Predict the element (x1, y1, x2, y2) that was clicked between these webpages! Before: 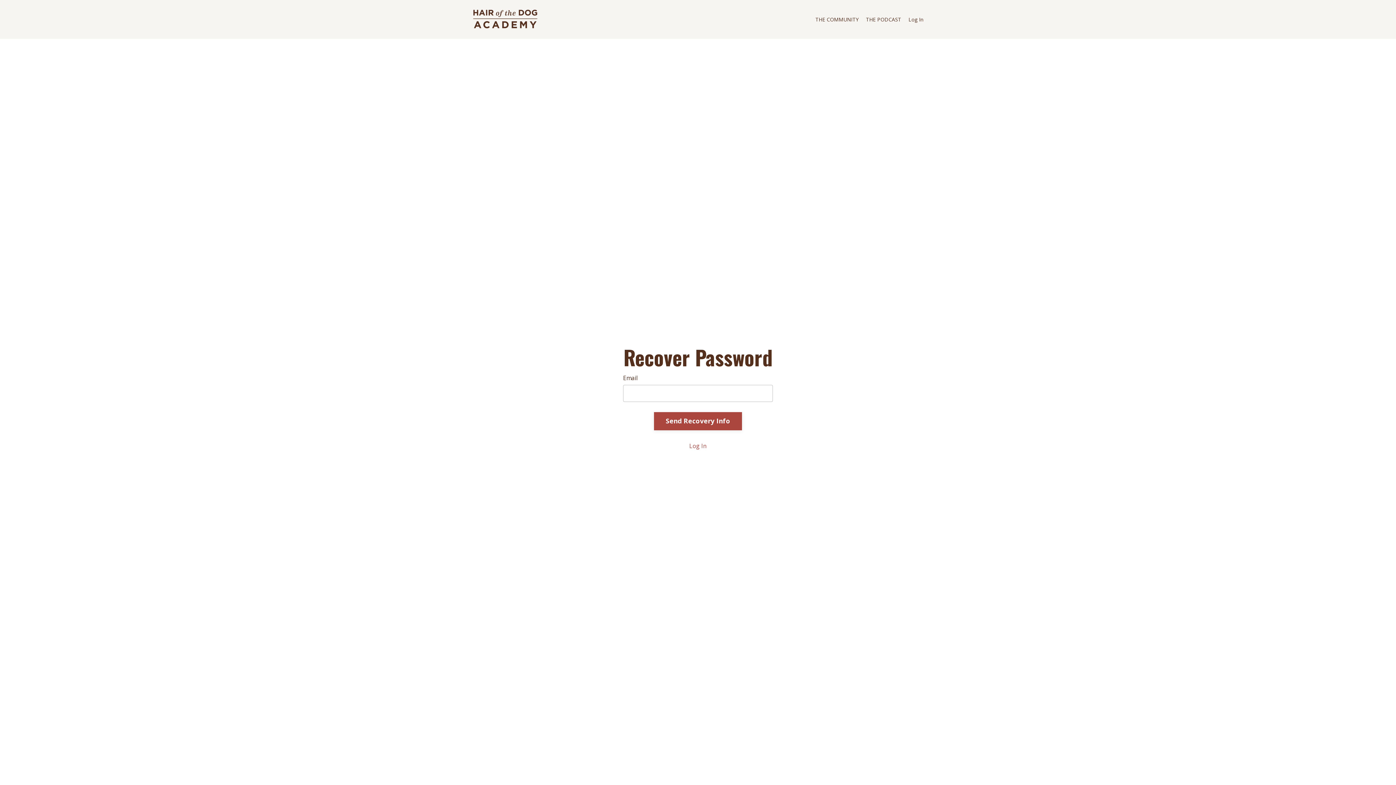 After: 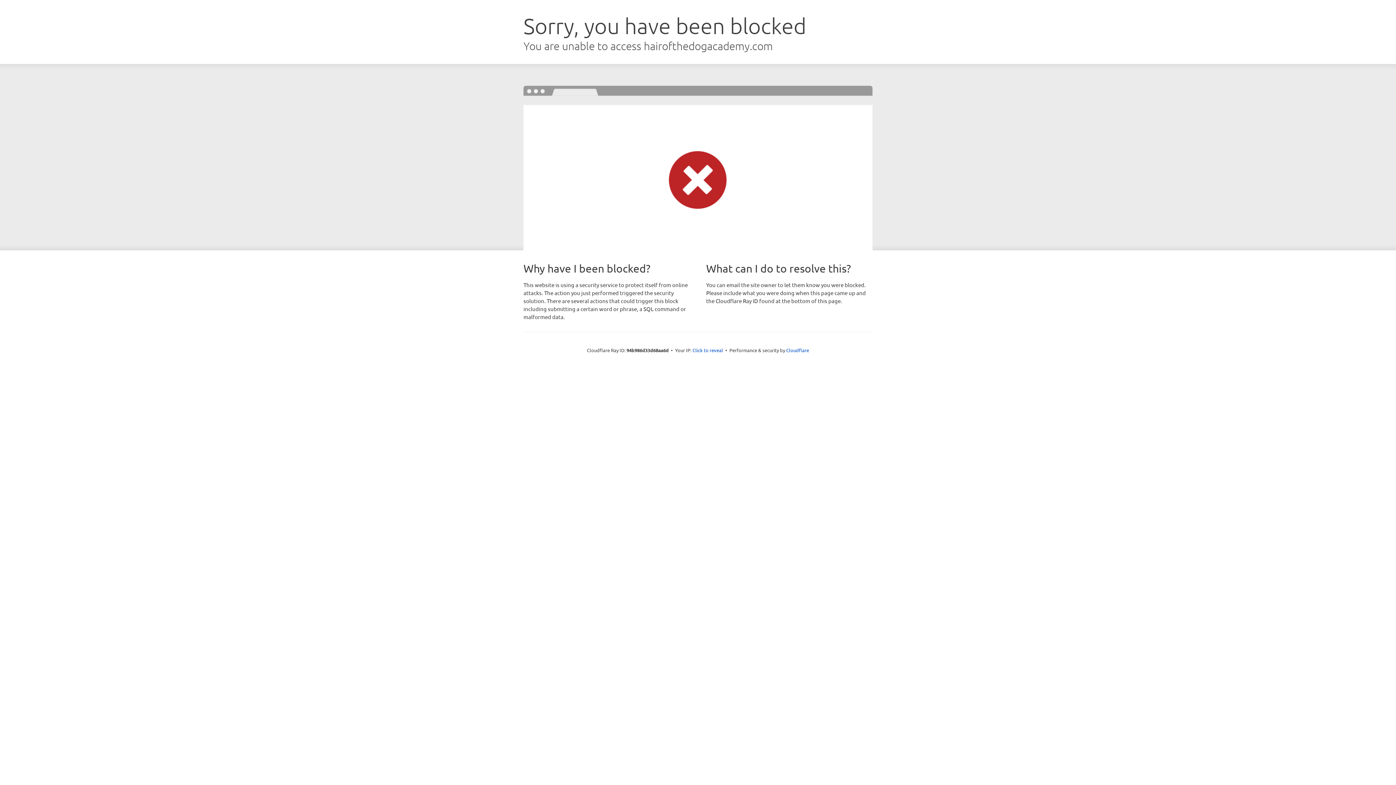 Action: bbox: (908, 16, 923, 22) label: Log In